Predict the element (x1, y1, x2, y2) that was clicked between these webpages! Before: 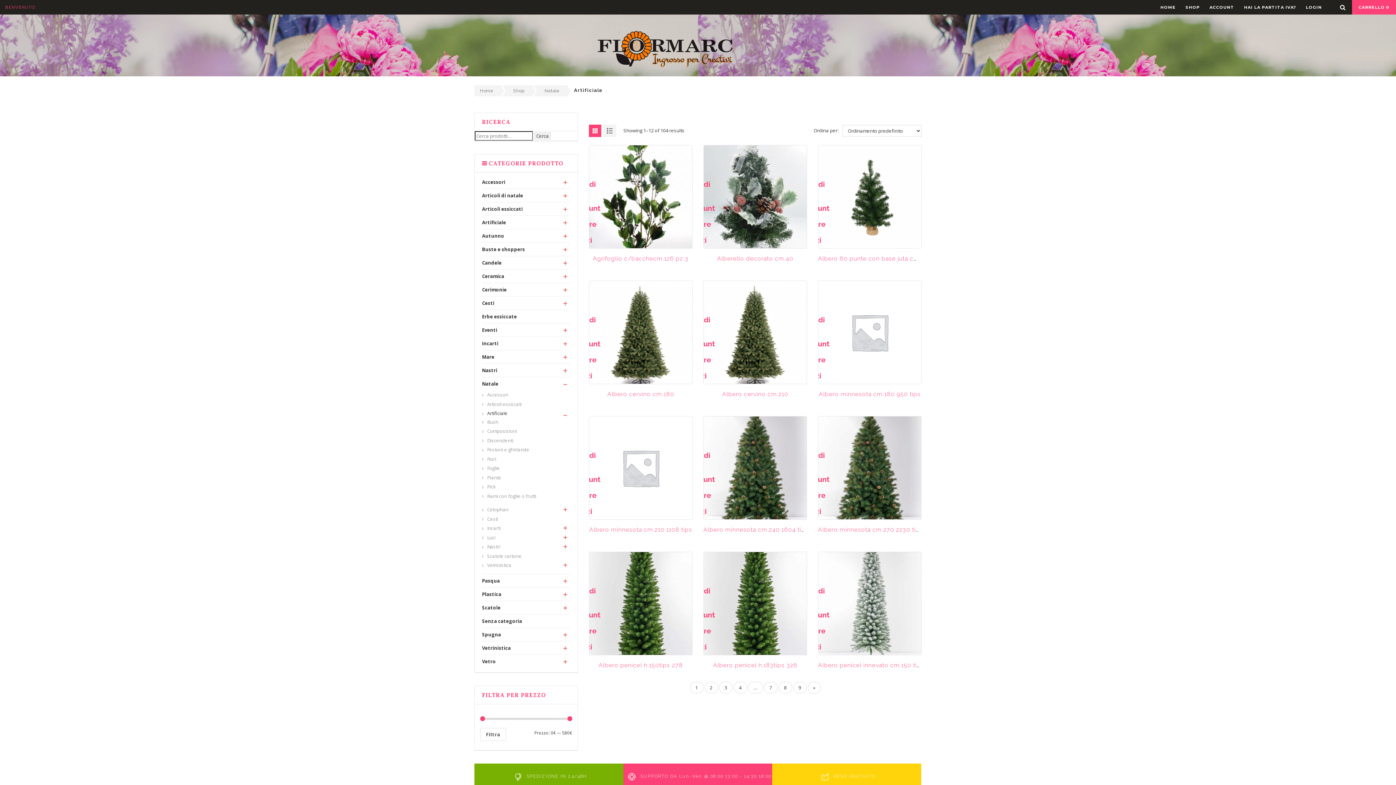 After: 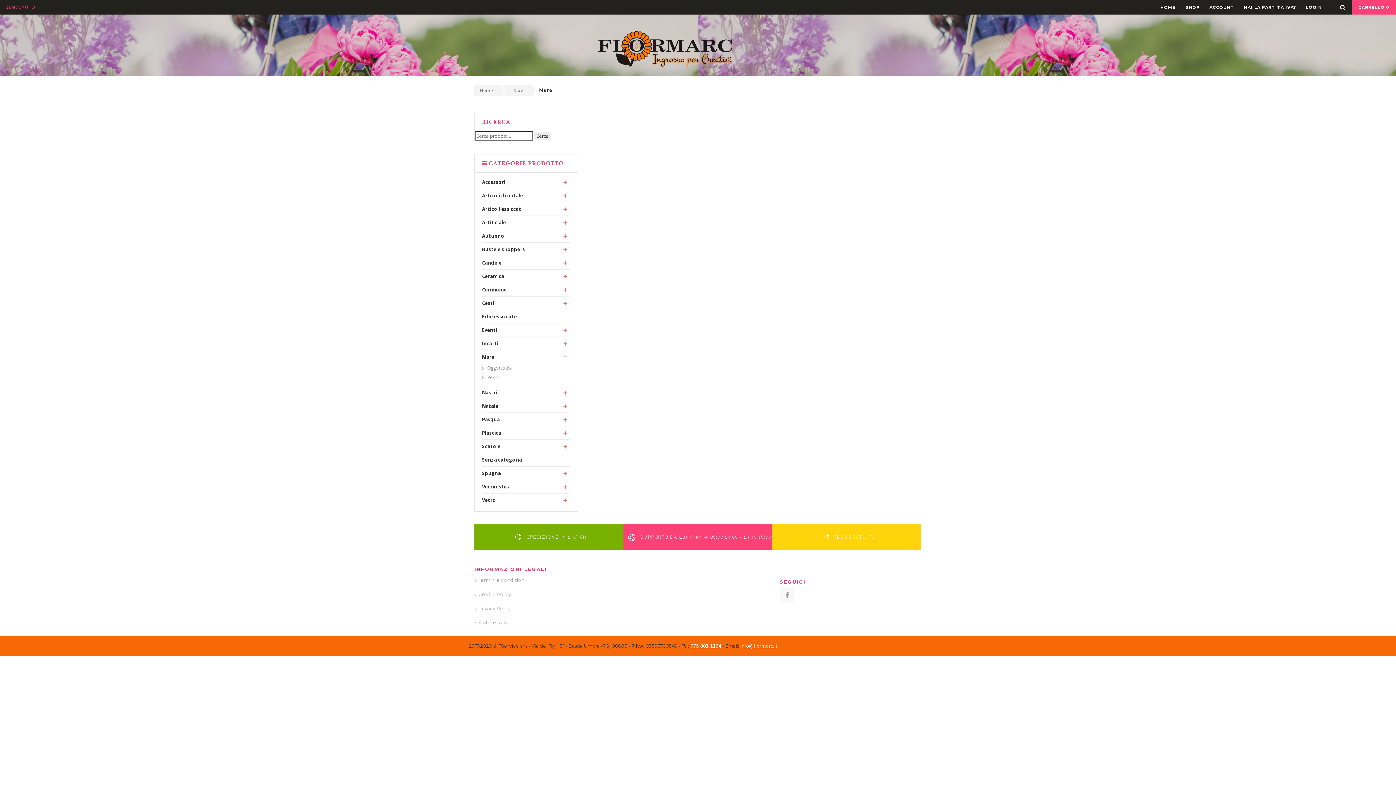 Action: bbox: (482, 350, 494, 363) label: Mare